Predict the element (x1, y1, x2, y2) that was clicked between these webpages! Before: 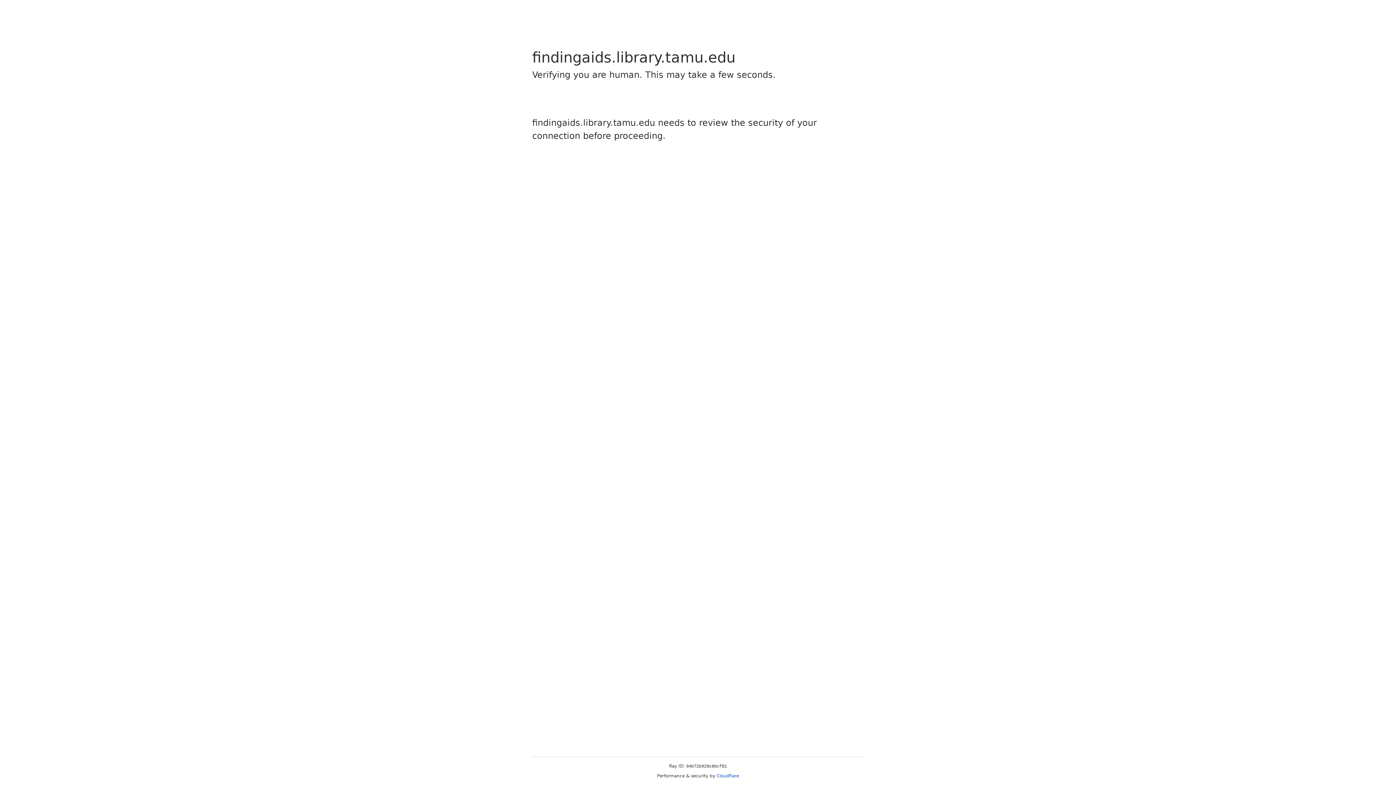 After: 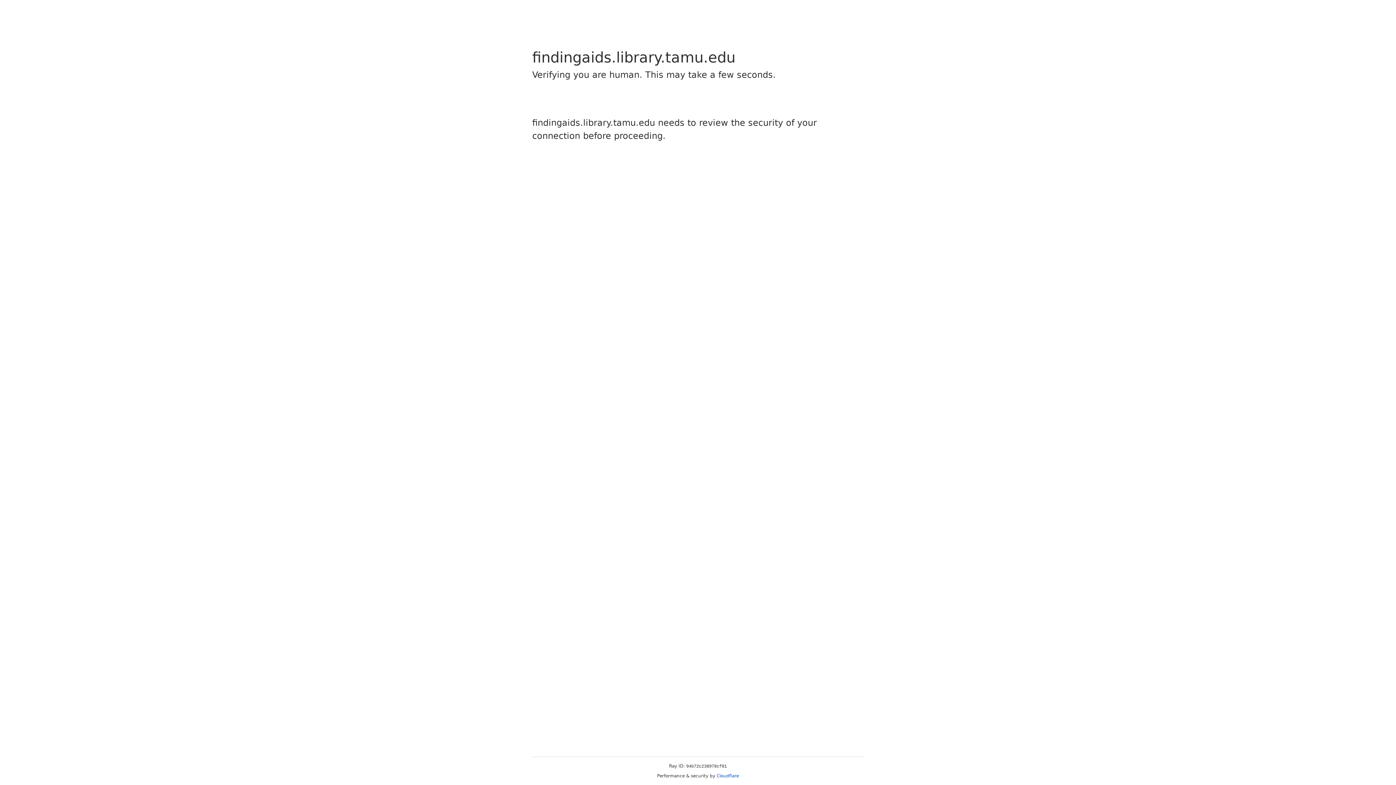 Action: bbox: (716, 773, 739, 778) label: Cloudflare